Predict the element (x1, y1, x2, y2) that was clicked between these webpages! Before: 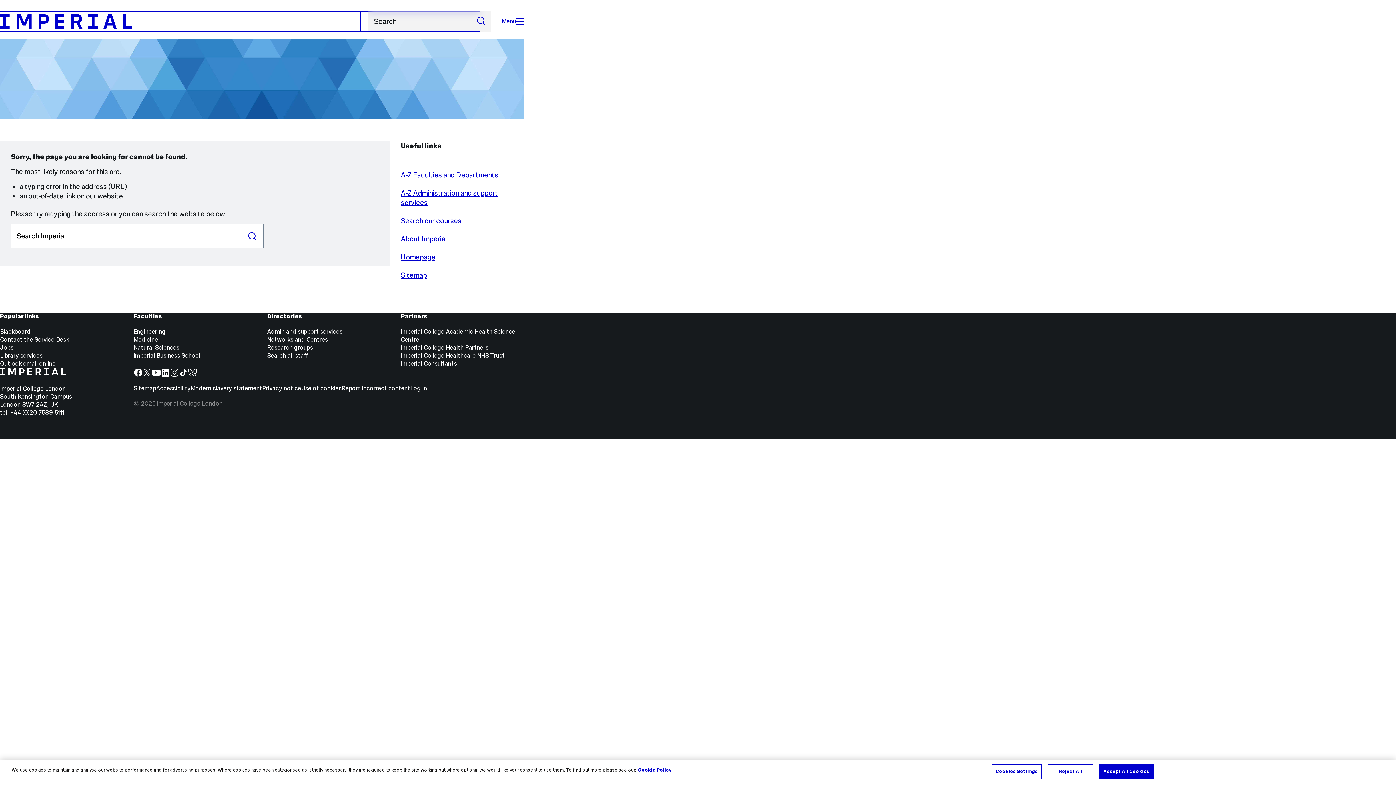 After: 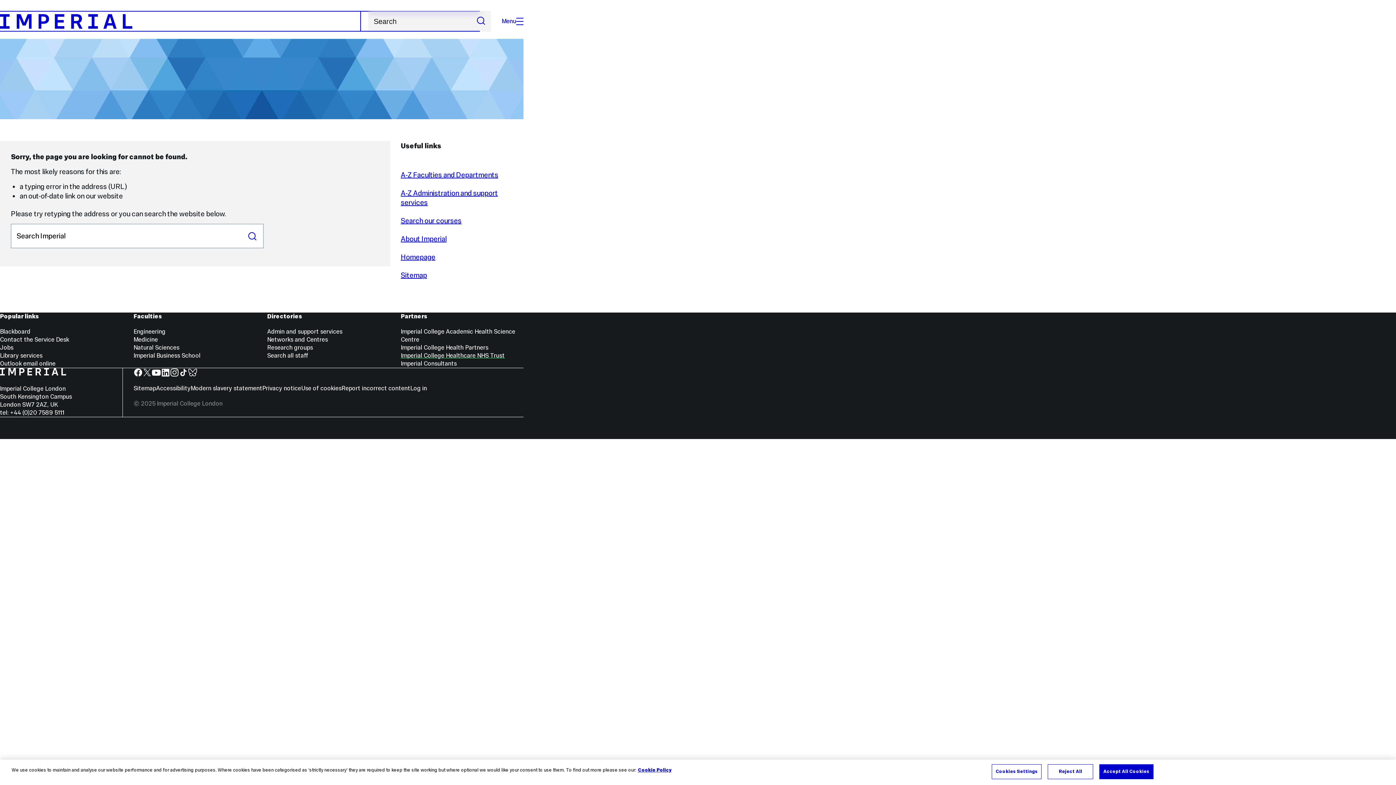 Action: label: Imperial College Healthcare NHS Trust bbox: (400, 352, 504, 359)